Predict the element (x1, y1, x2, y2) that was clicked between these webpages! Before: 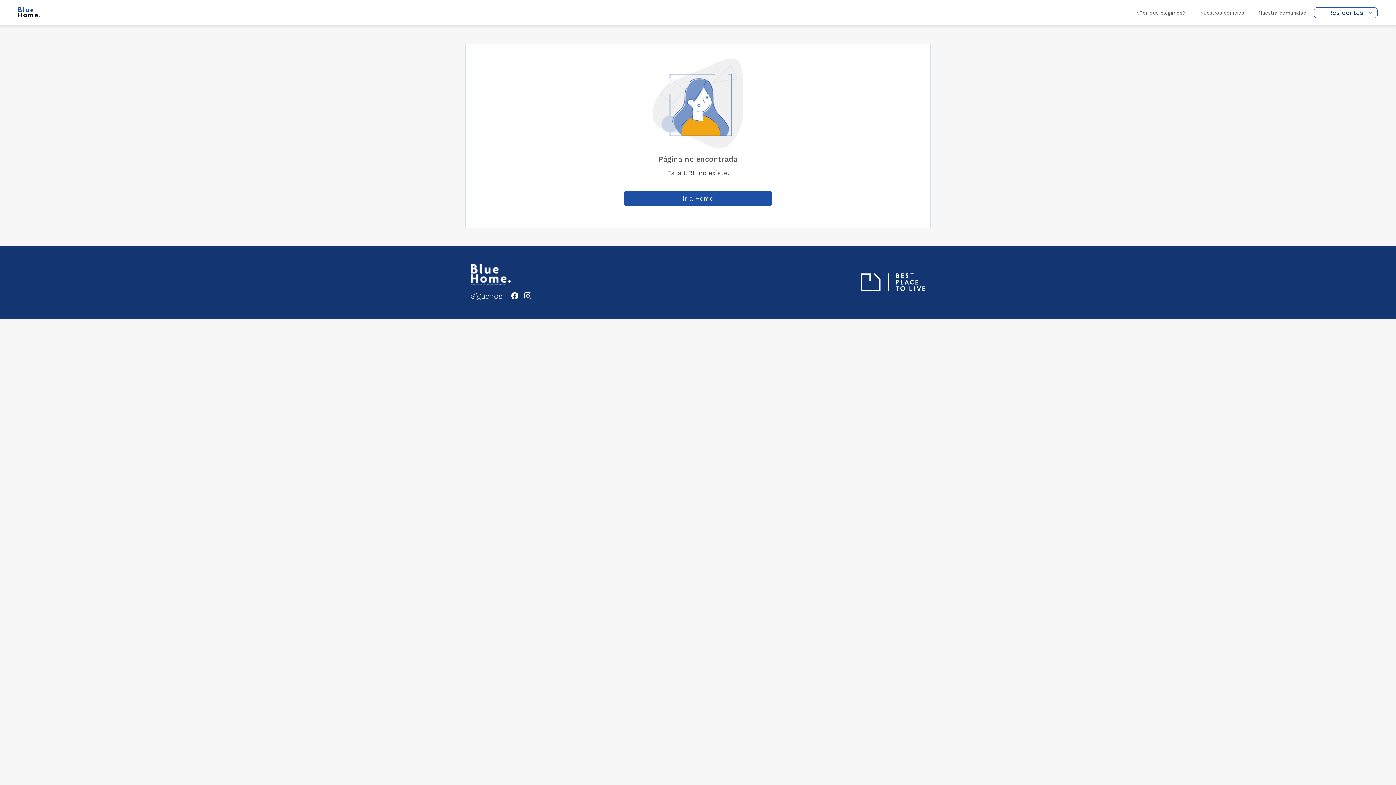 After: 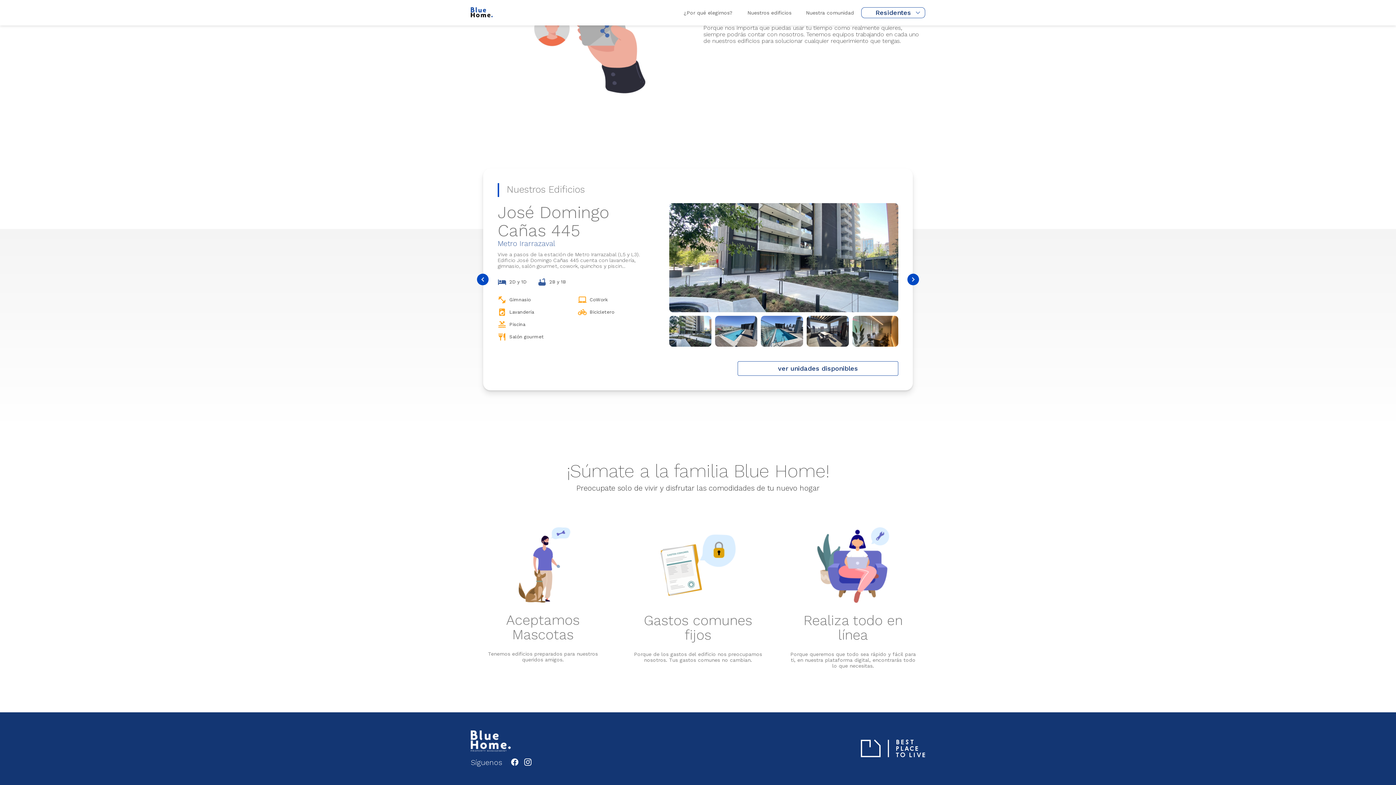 Action: bbox: (1251, 0, 1314, 25) label: Nuestra comunidad